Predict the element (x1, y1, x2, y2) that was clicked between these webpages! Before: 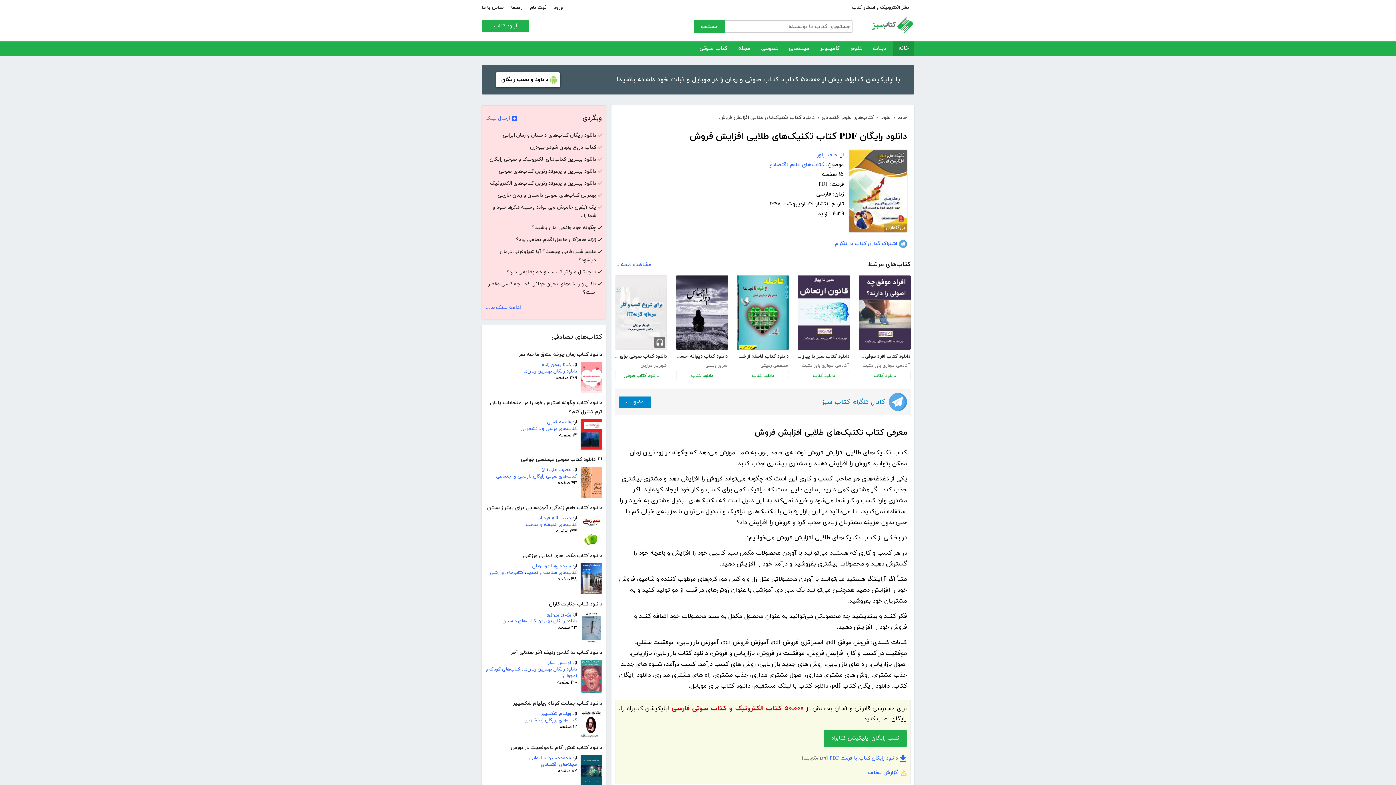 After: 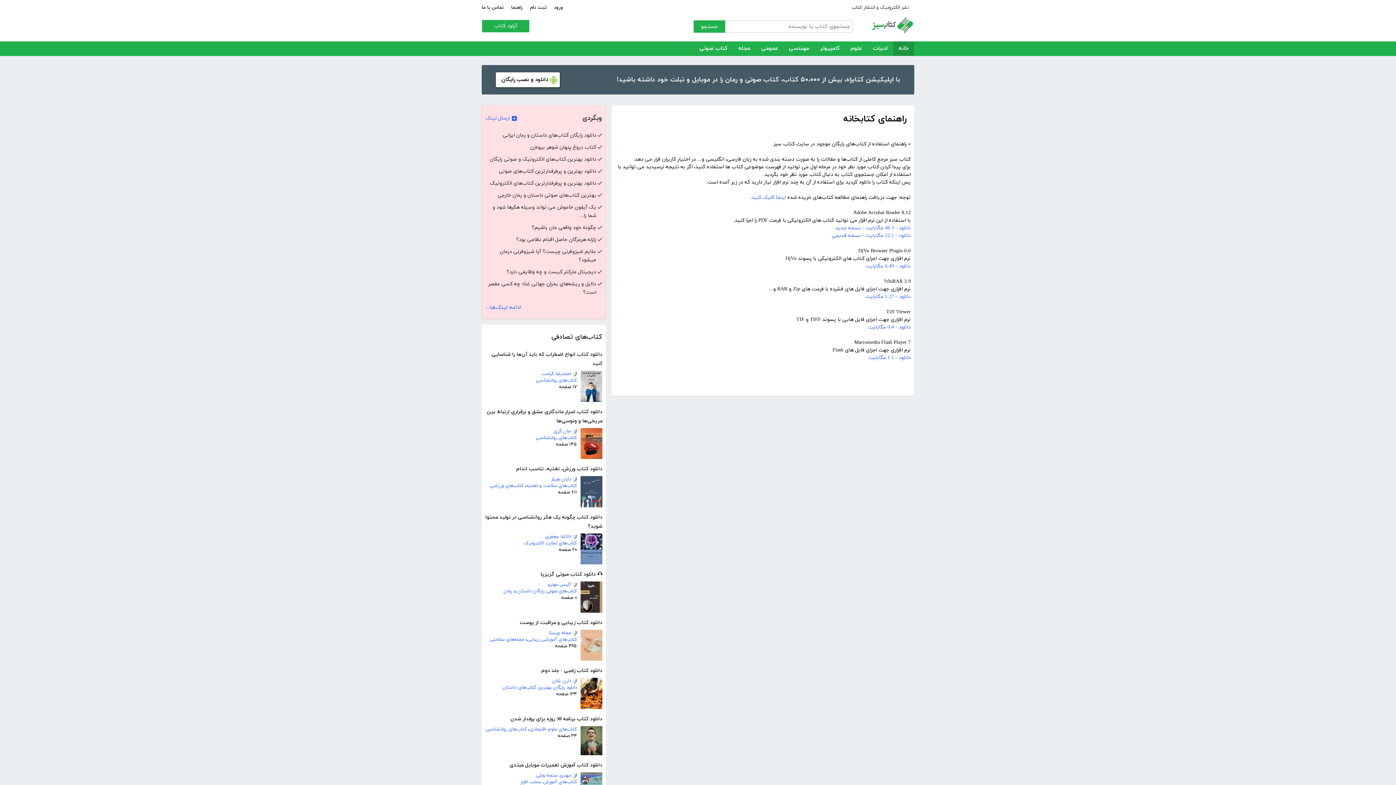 Action: bbox: (511, 4, 522, 10) label: راهنما